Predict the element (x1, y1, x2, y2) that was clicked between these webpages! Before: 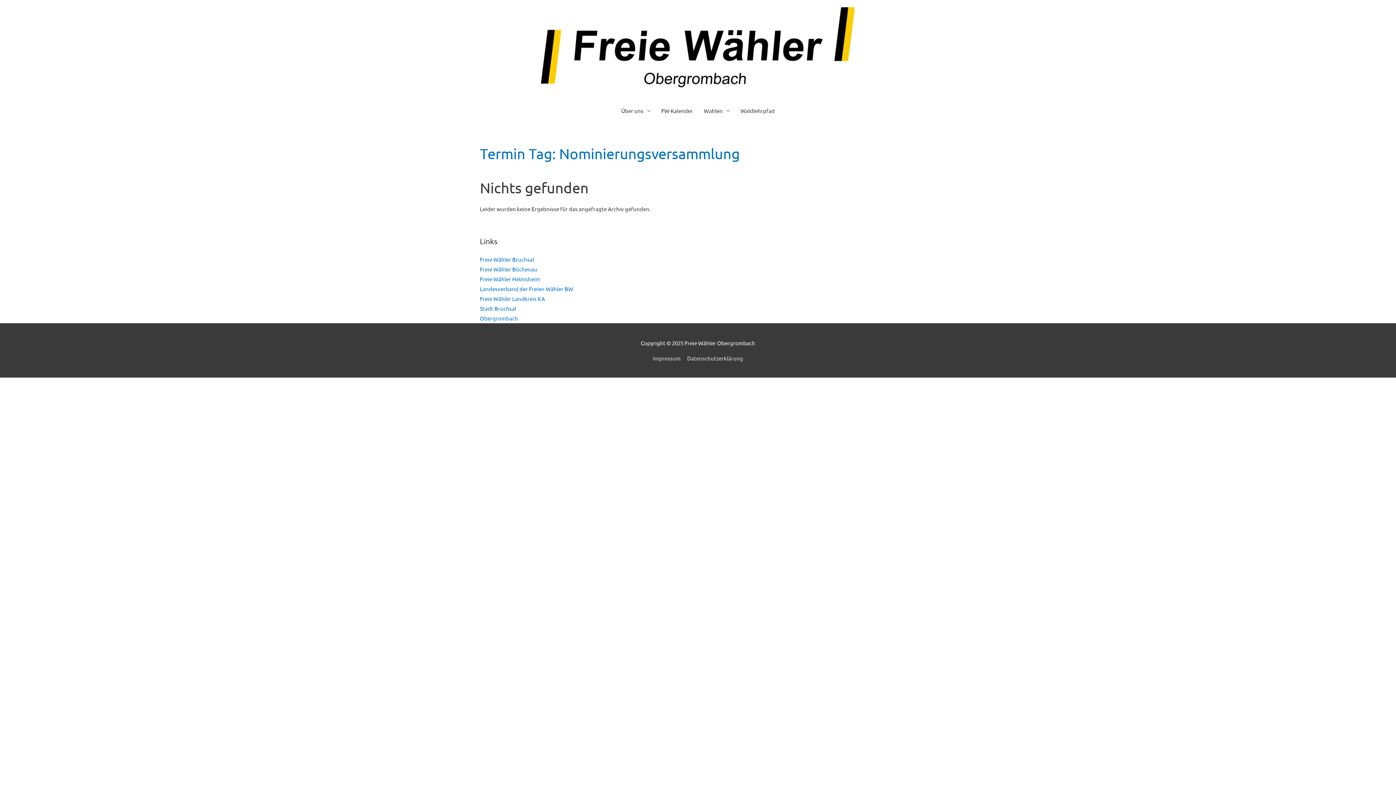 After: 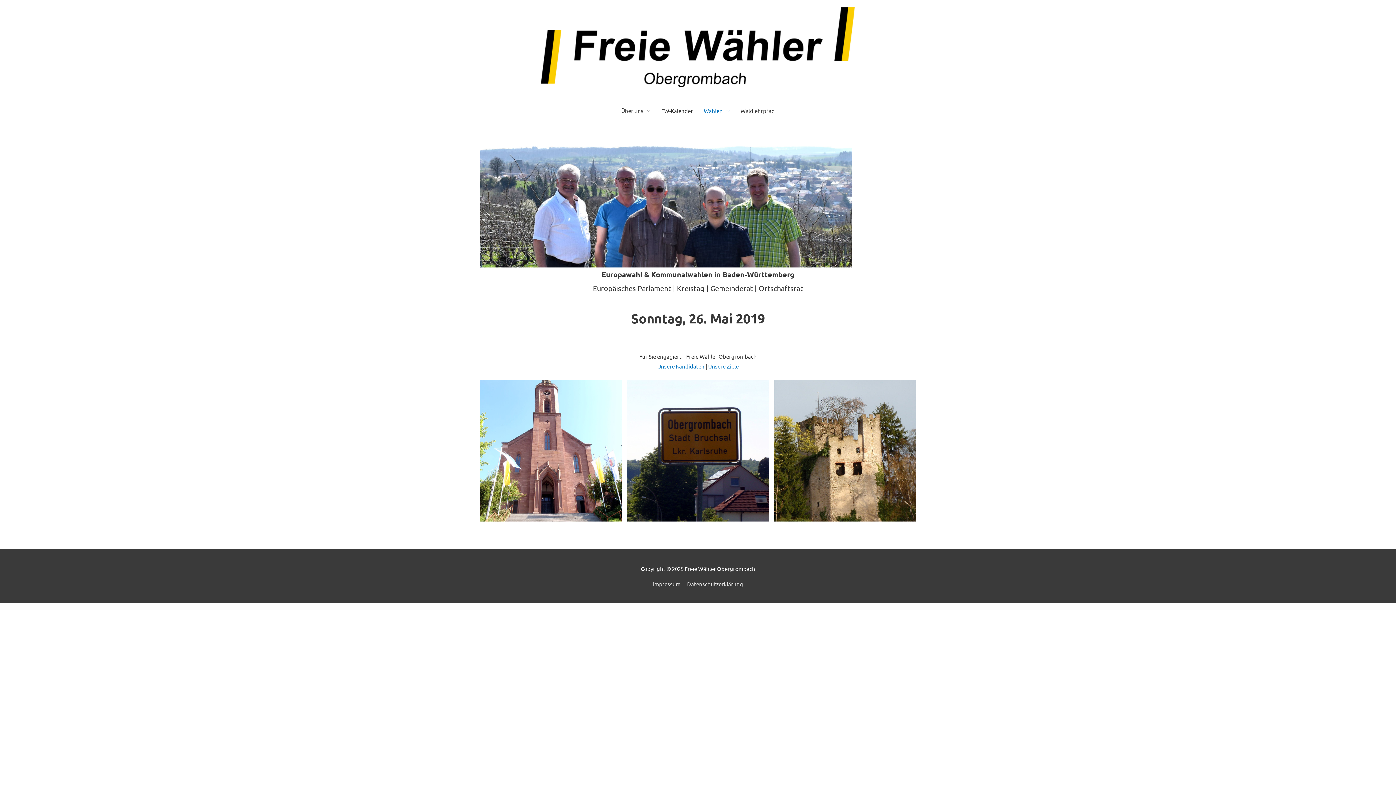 Action: bbox: (698, 100, 735, 121) label: Wahlen